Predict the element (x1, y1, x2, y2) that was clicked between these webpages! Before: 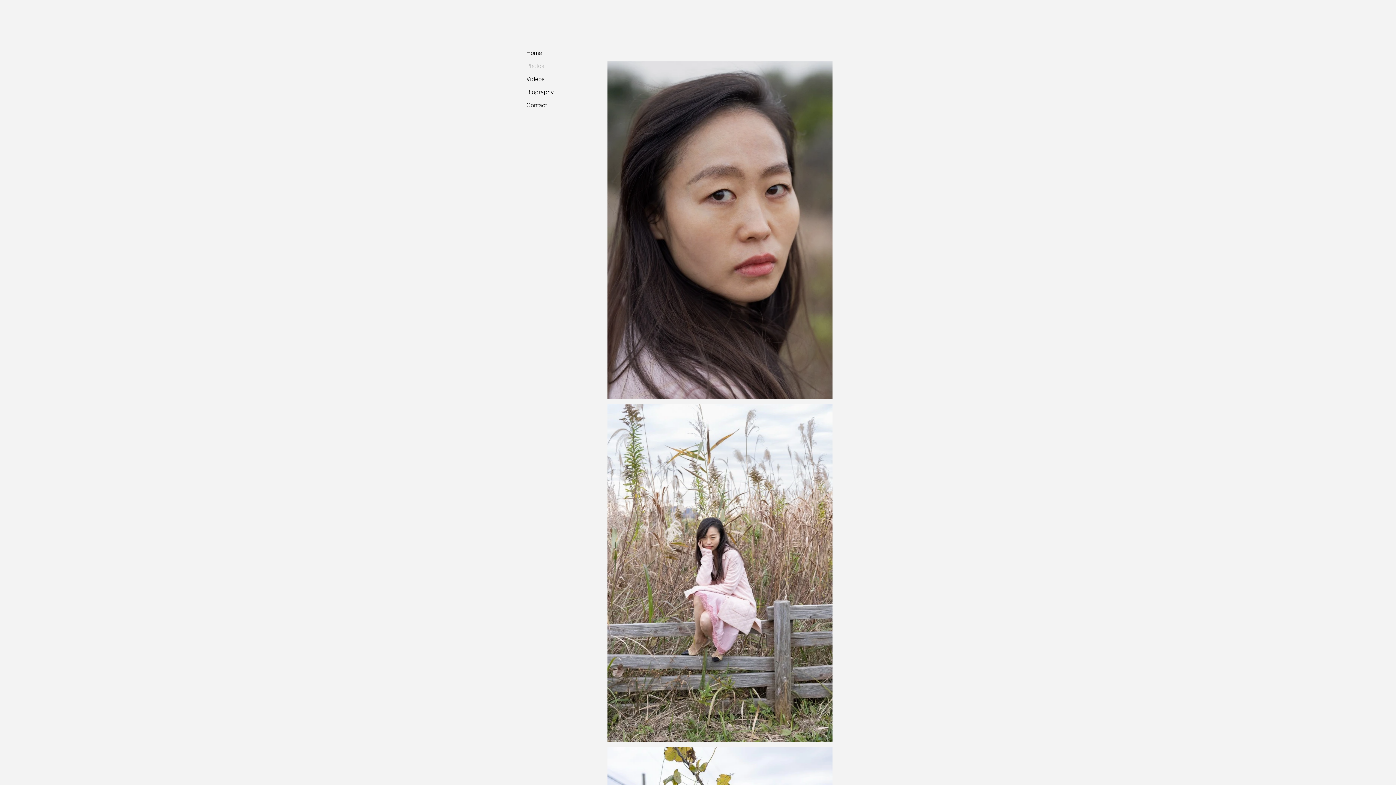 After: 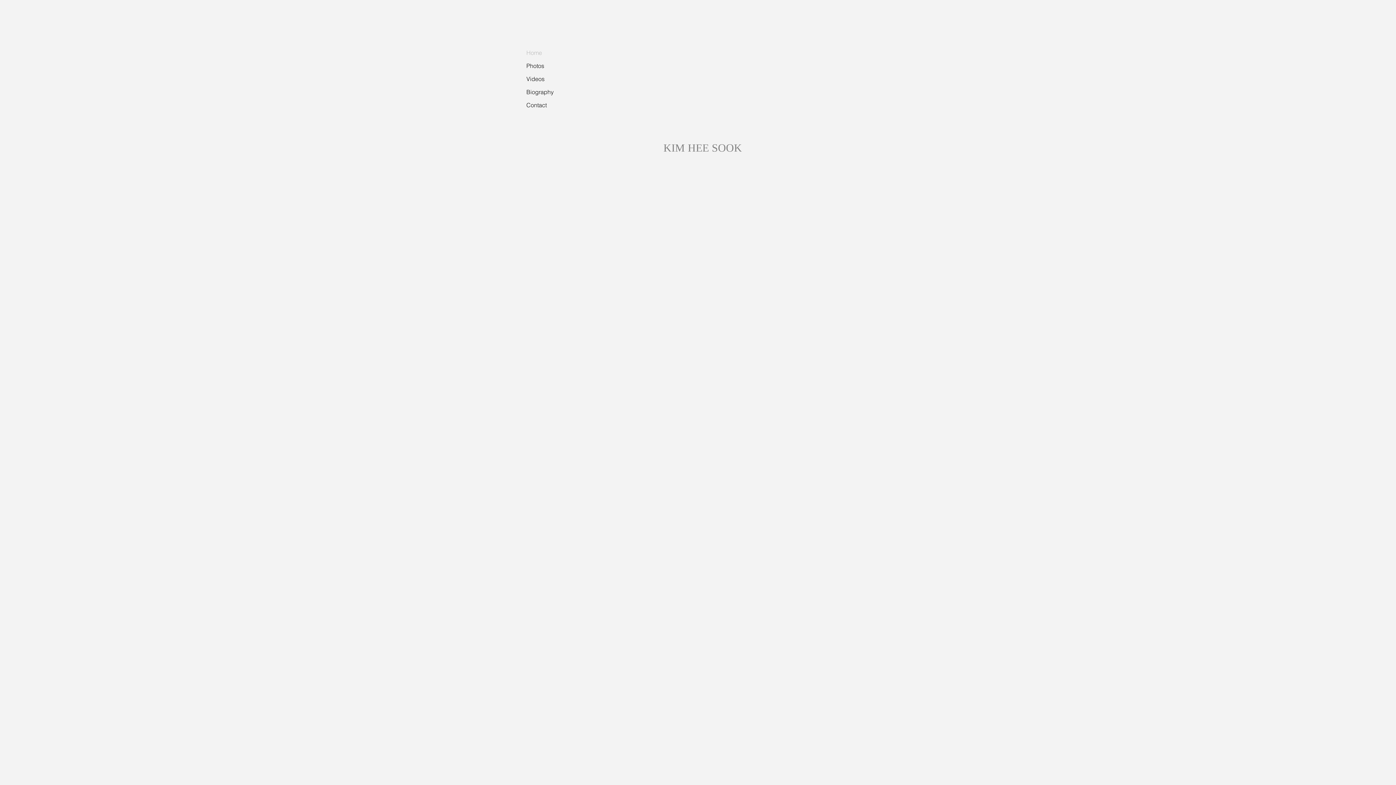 Action: bbox: (522, 46, 558, 59) label: Home